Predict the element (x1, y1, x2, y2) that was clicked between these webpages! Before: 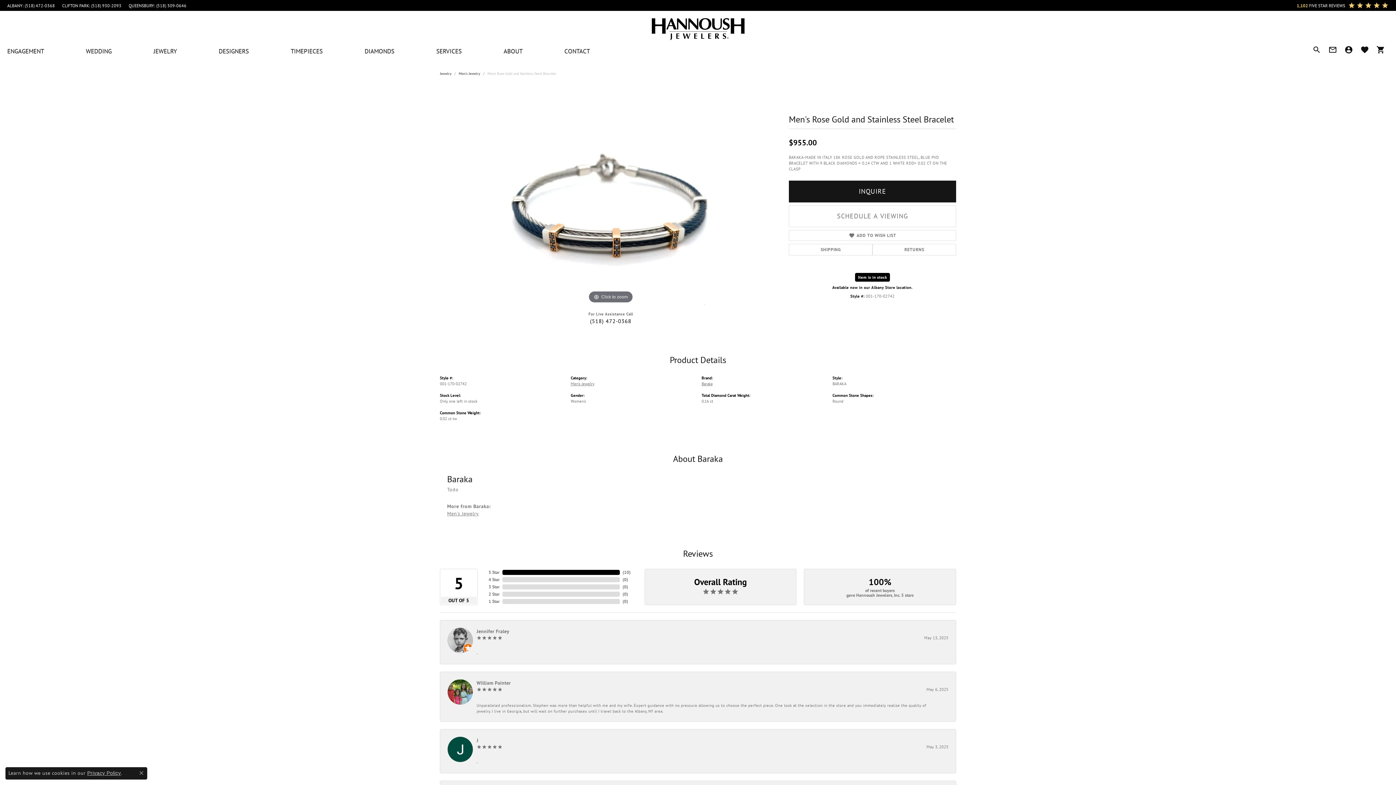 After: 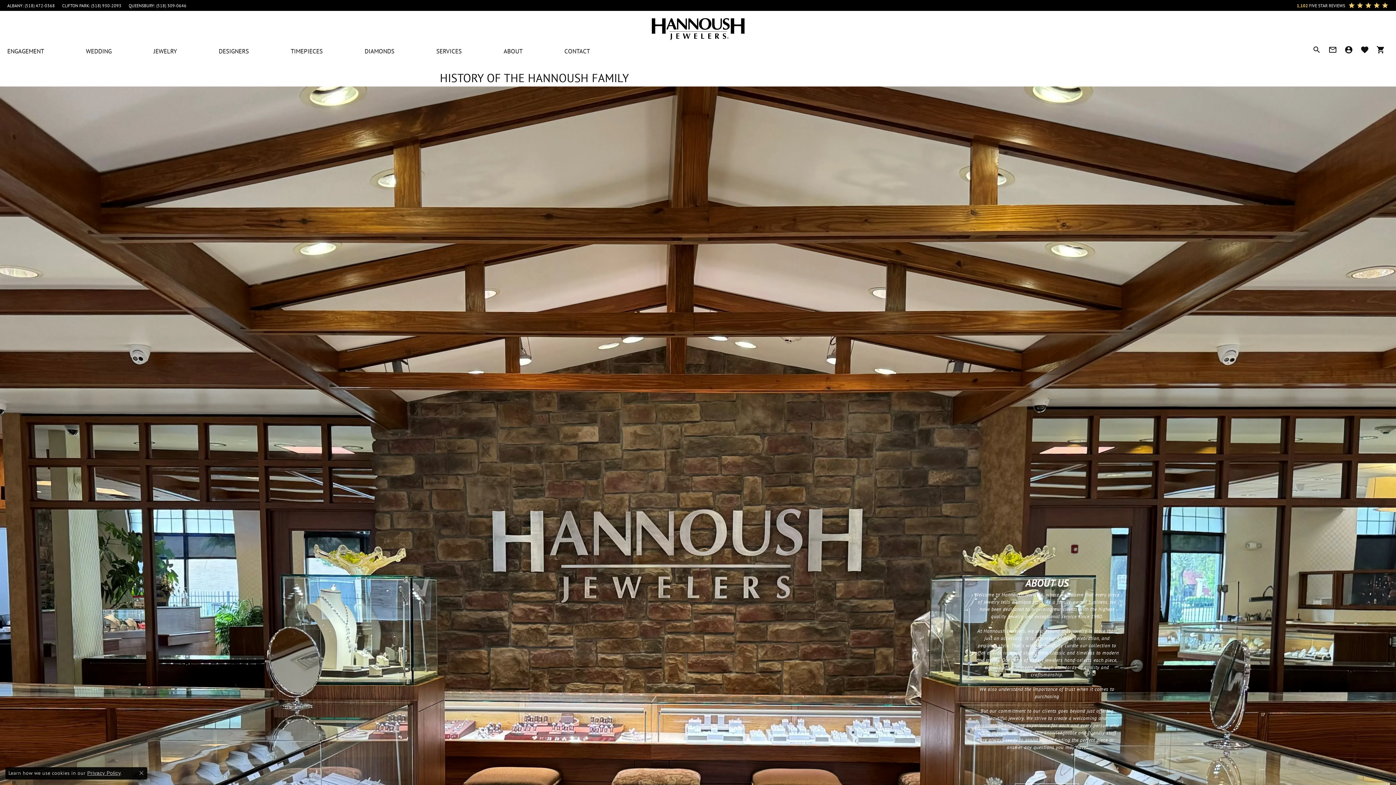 Action: bbox: (482, 41, 543, 60) label: ABOUT